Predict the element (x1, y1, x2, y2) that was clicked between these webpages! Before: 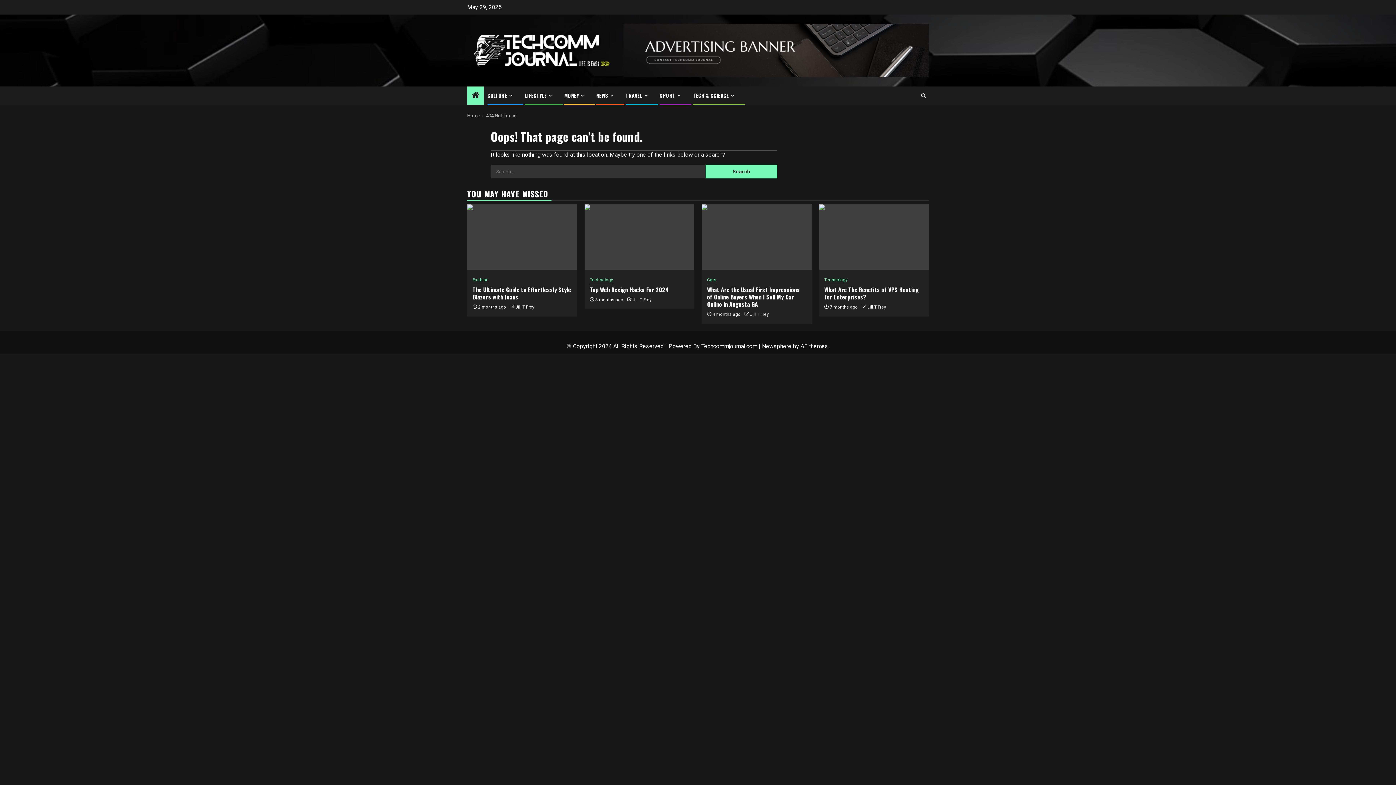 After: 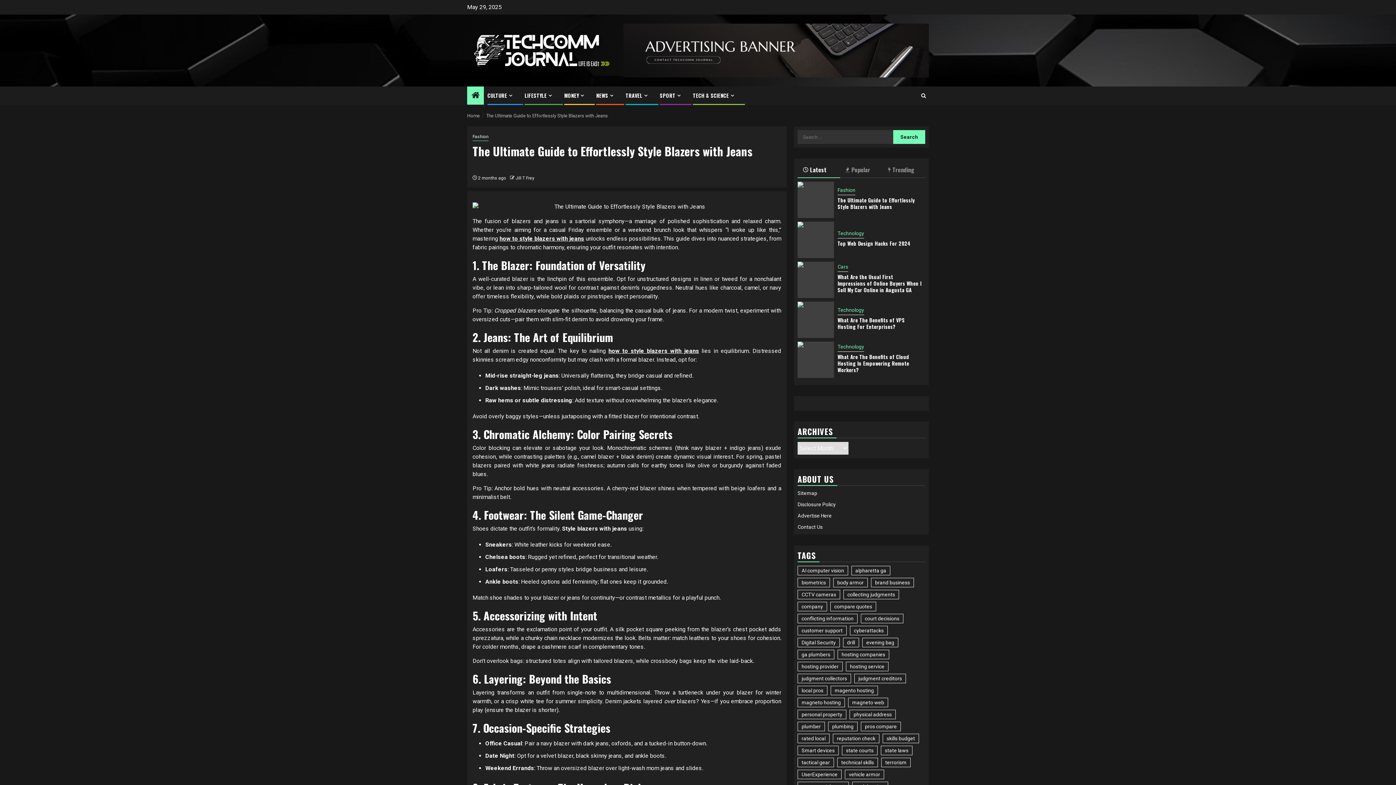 Action: bbox: (472, 285, 571, 301) label: The Ultimate Guide to Effortlessly Style Blazers with Jeans